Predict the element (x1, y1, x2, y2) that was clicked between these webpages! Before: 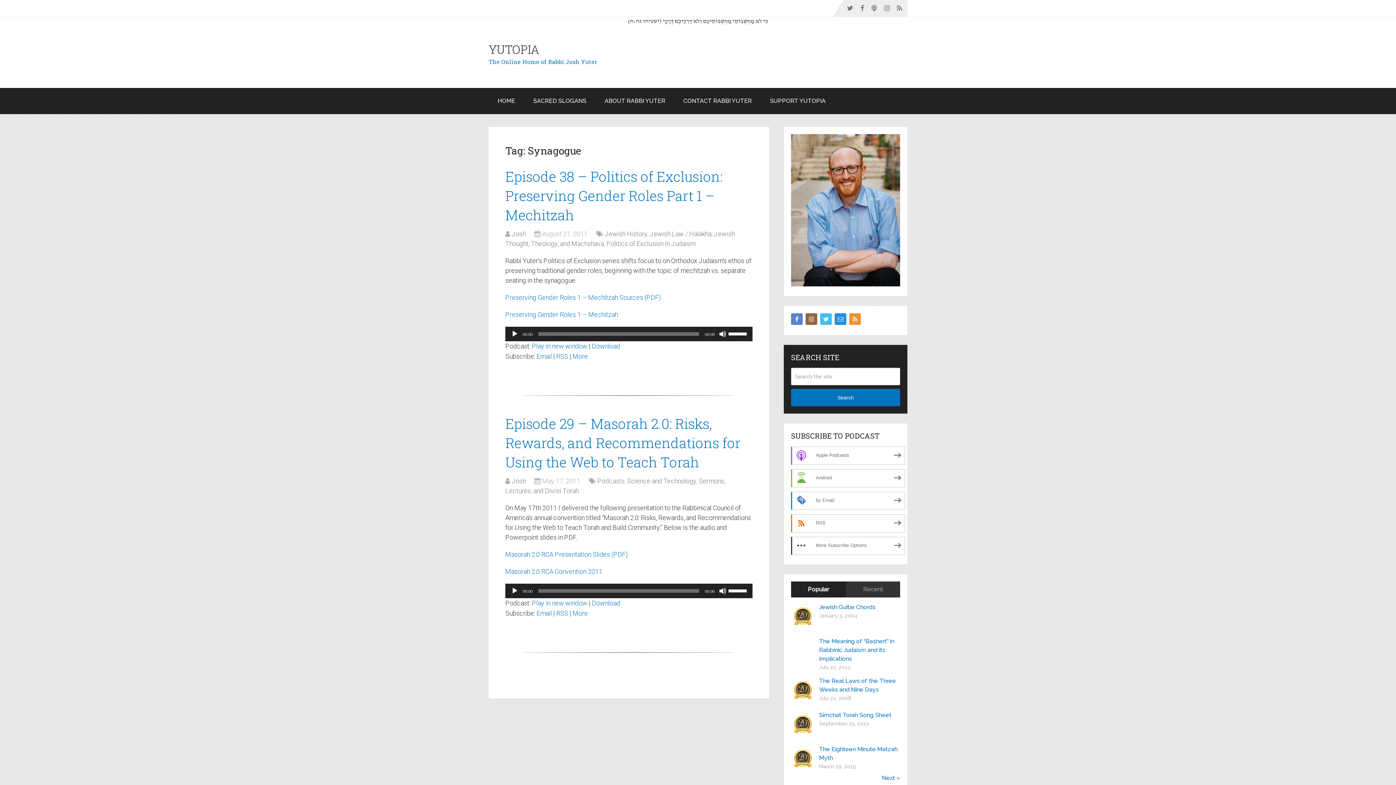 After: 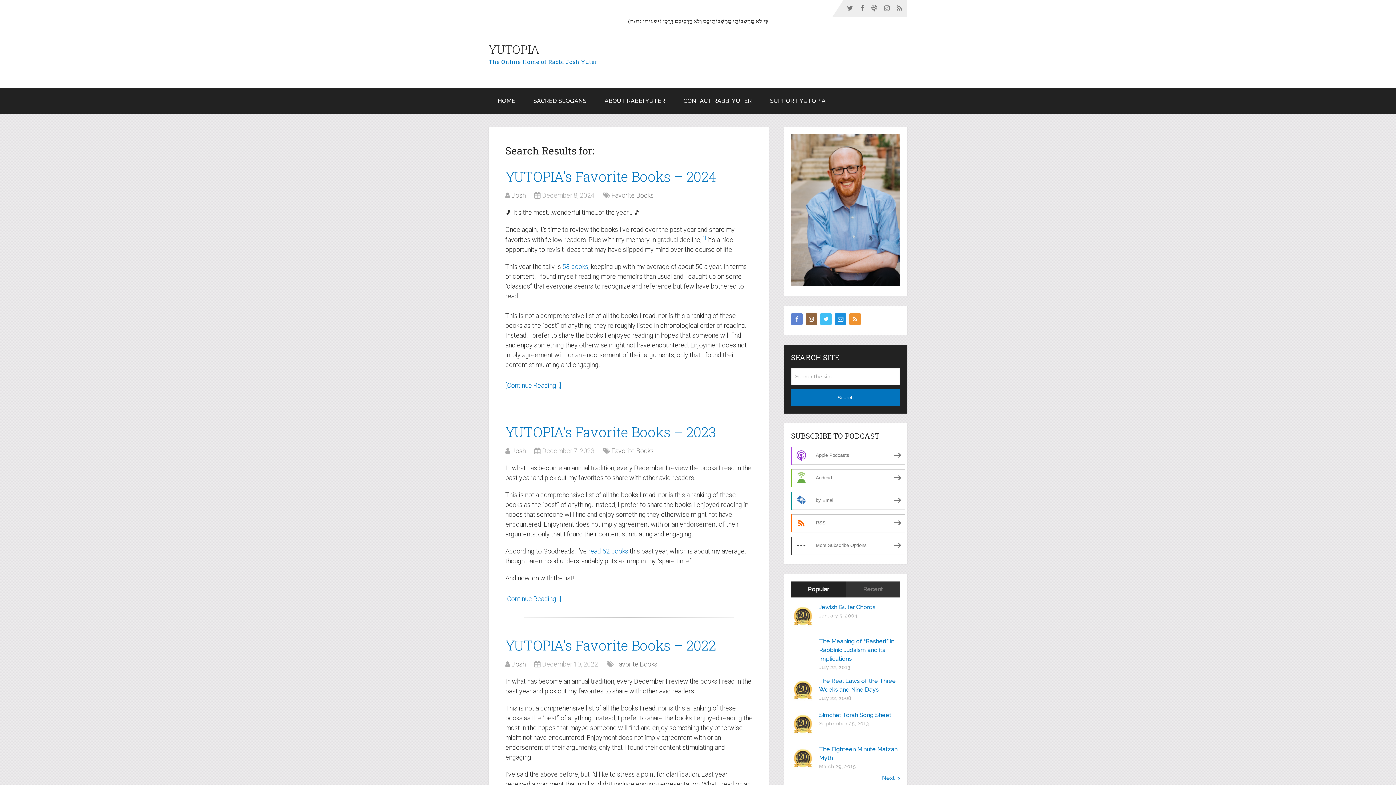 Action: label: Search bbox: (791, 389, 900, 406)